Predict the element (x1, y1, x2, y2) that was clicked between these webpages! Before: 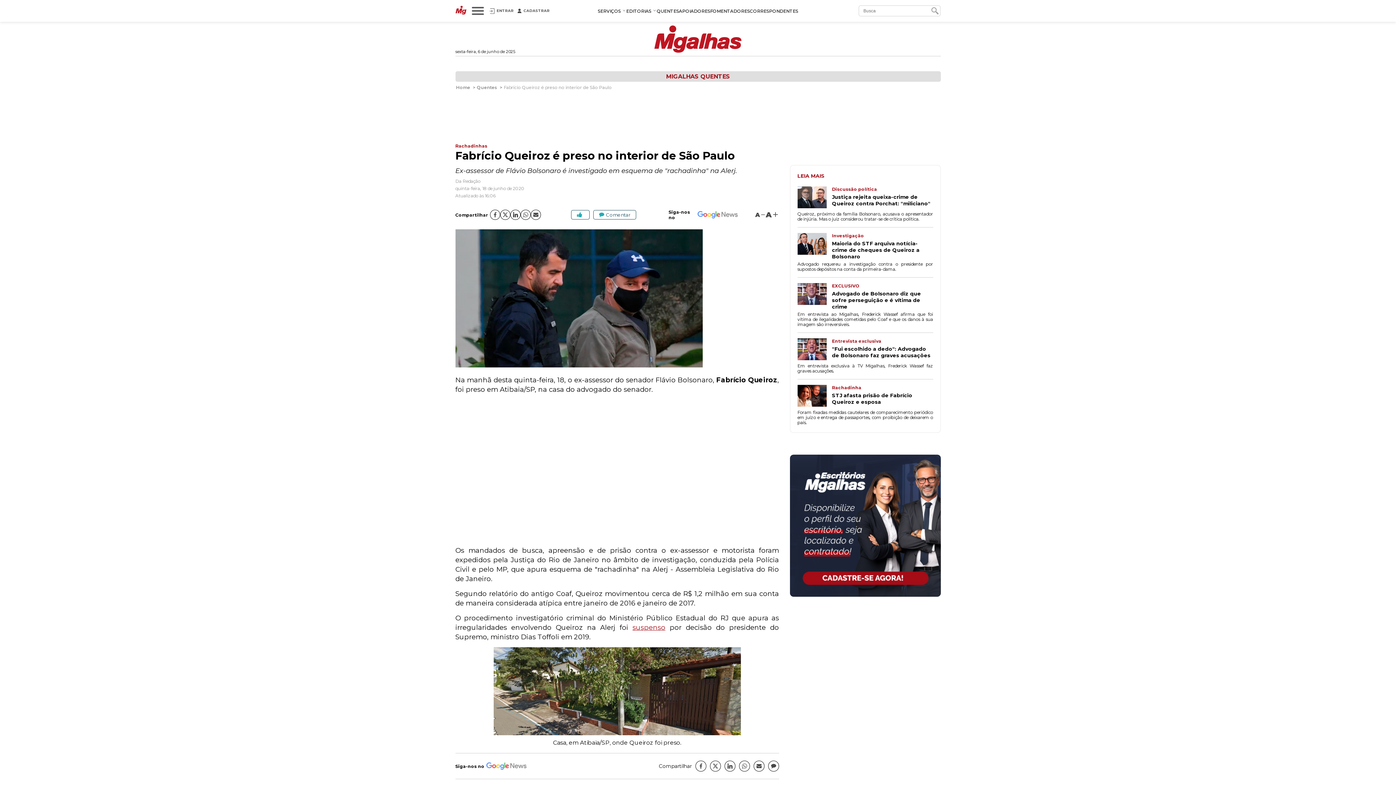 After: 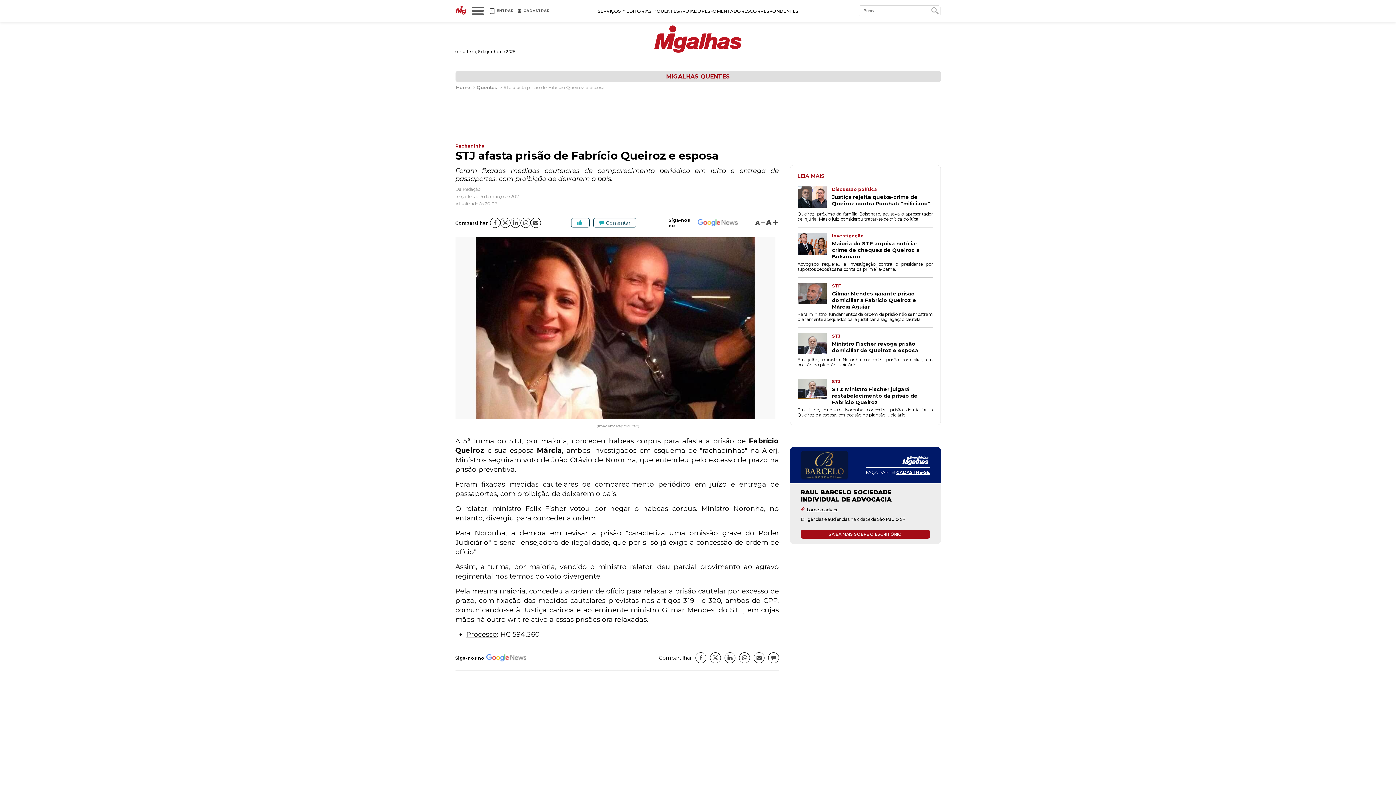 Action: bbox: (797, 385, 832, 408)